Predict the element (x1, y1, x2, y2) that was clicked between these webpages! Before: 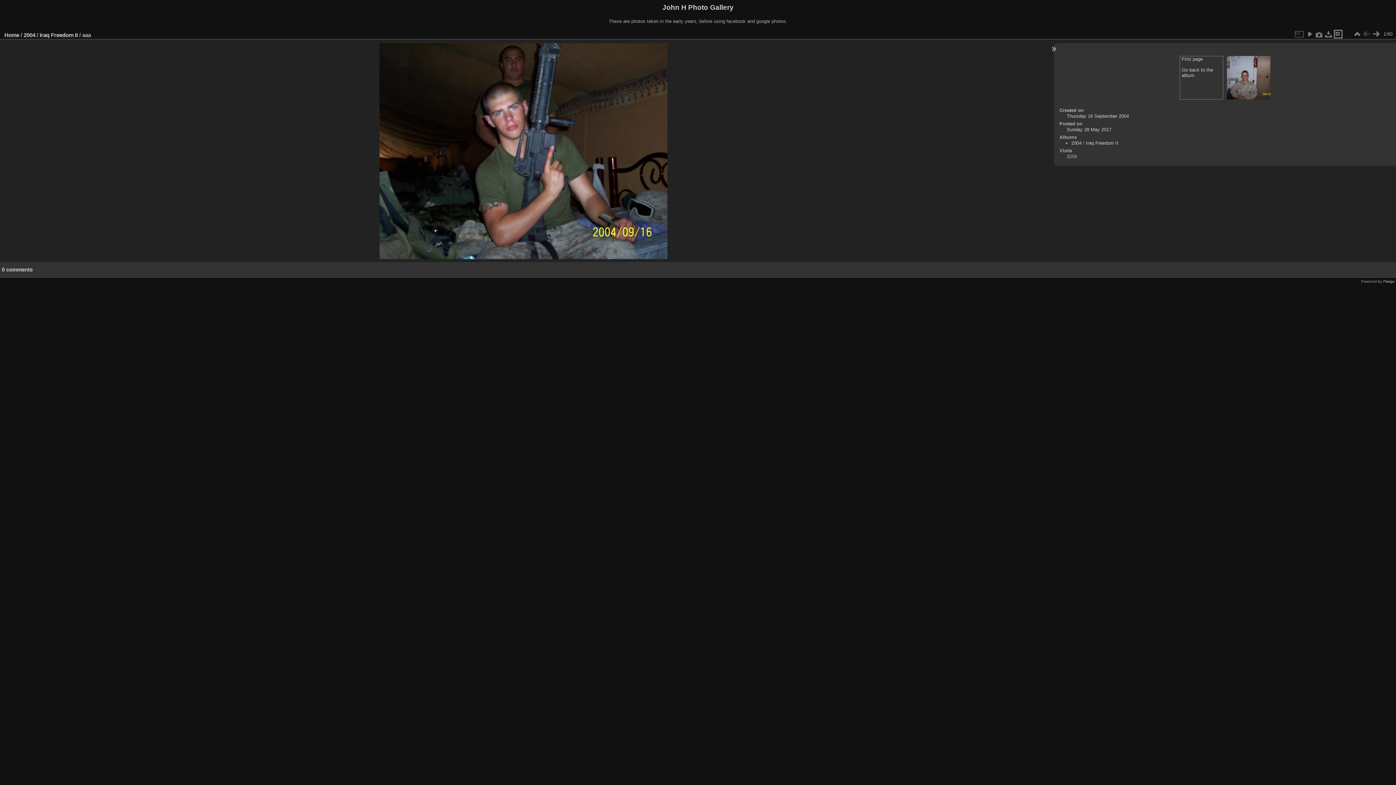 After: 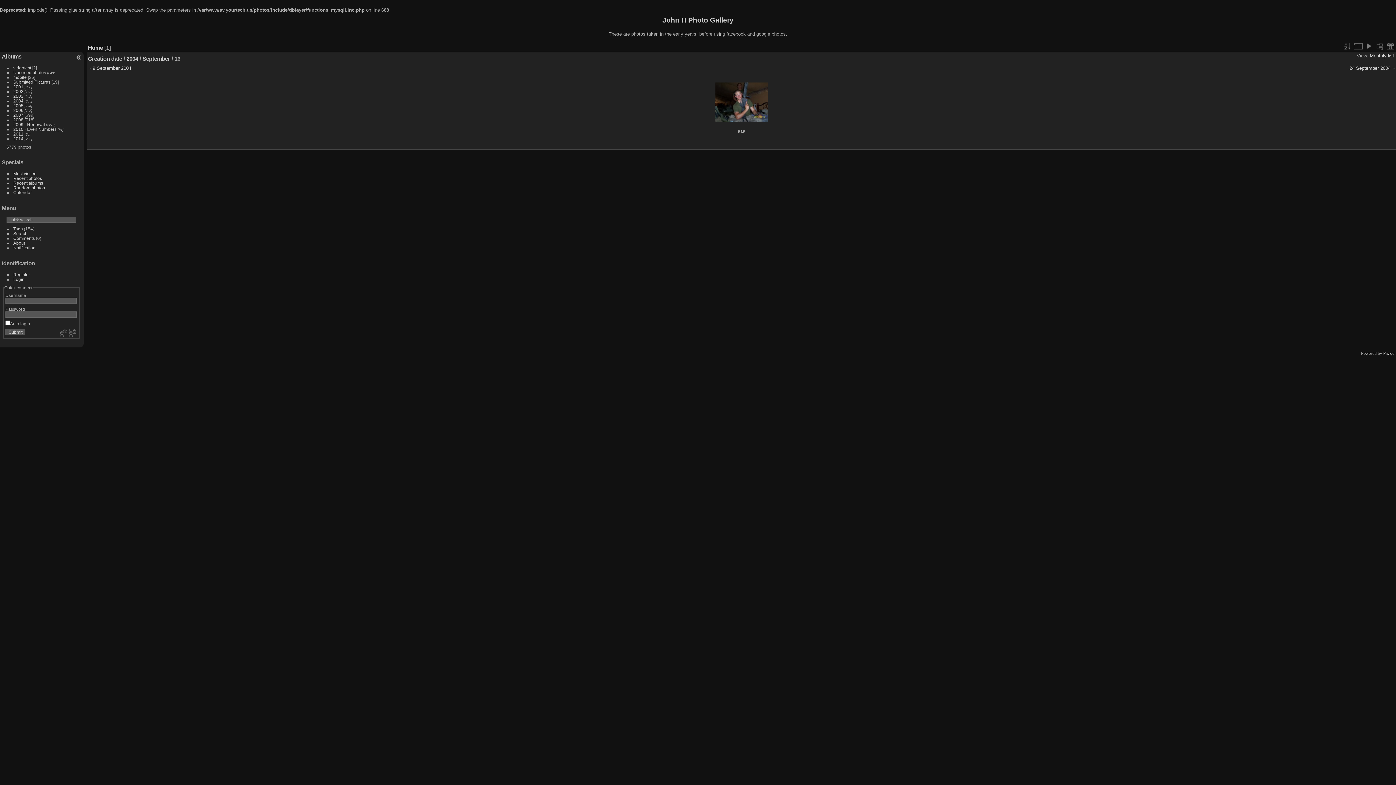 Action: label: Thursday 16 September 2004 bbox: (1066, 113, 1129, 118)